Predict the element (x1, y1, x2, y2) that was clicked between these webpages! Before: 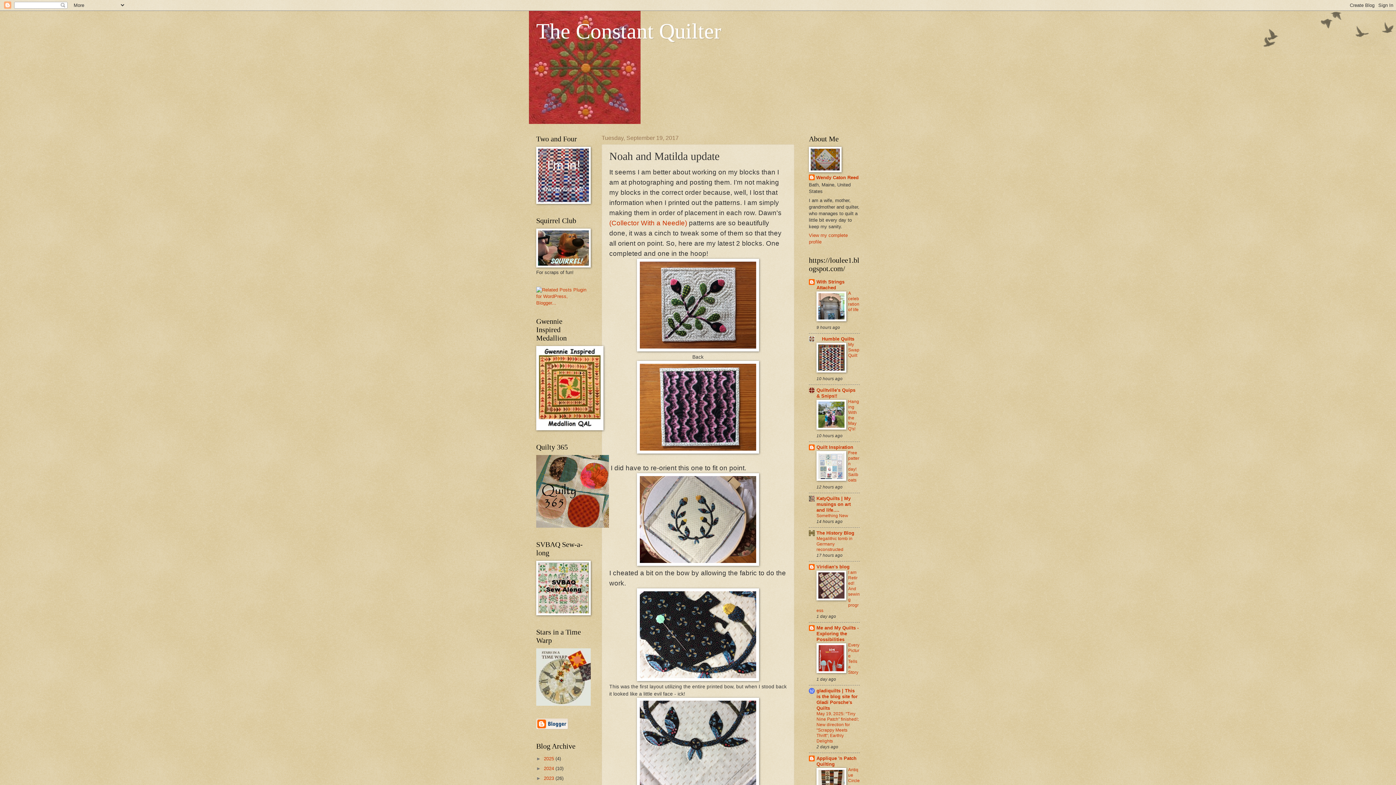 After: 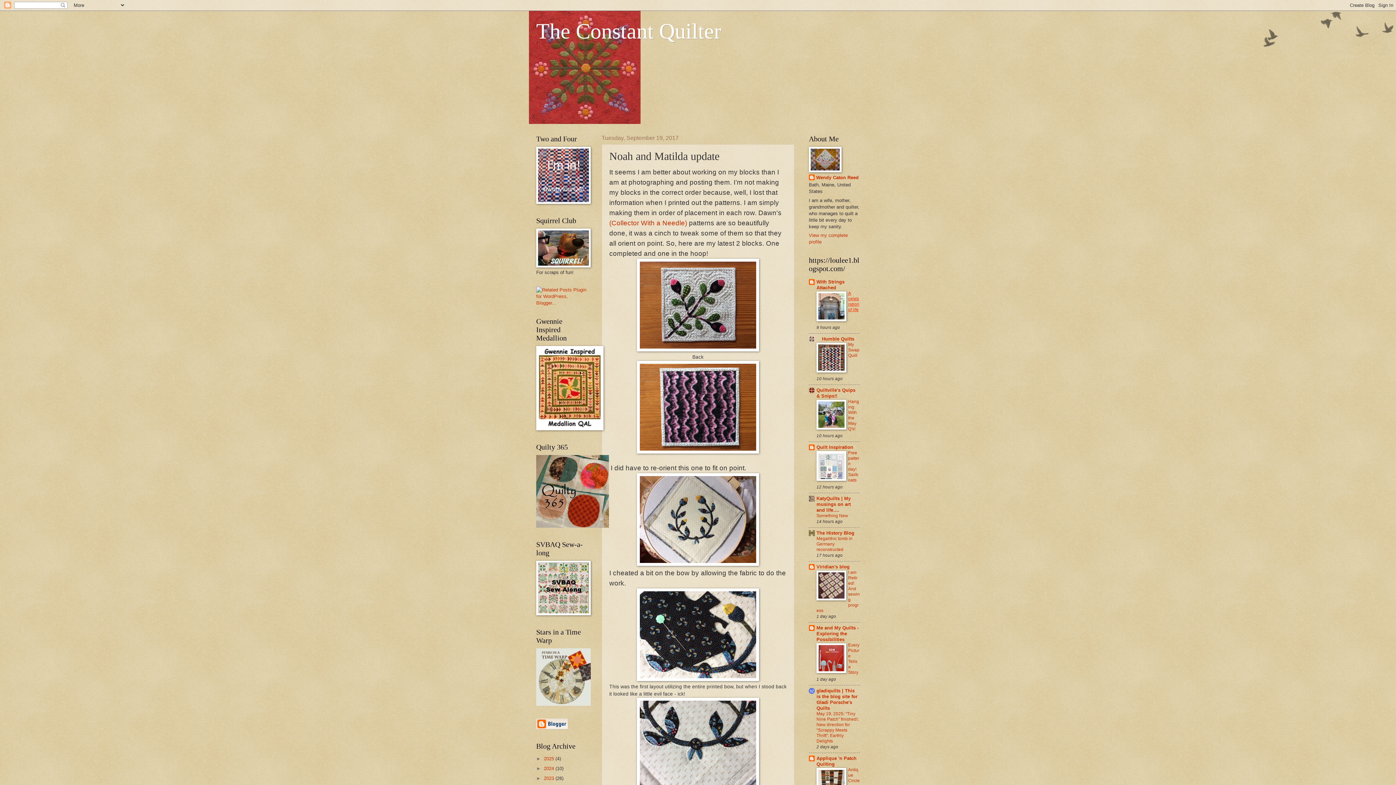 Action: bbox: (848, 290, 859, 312) label: A celebration of life